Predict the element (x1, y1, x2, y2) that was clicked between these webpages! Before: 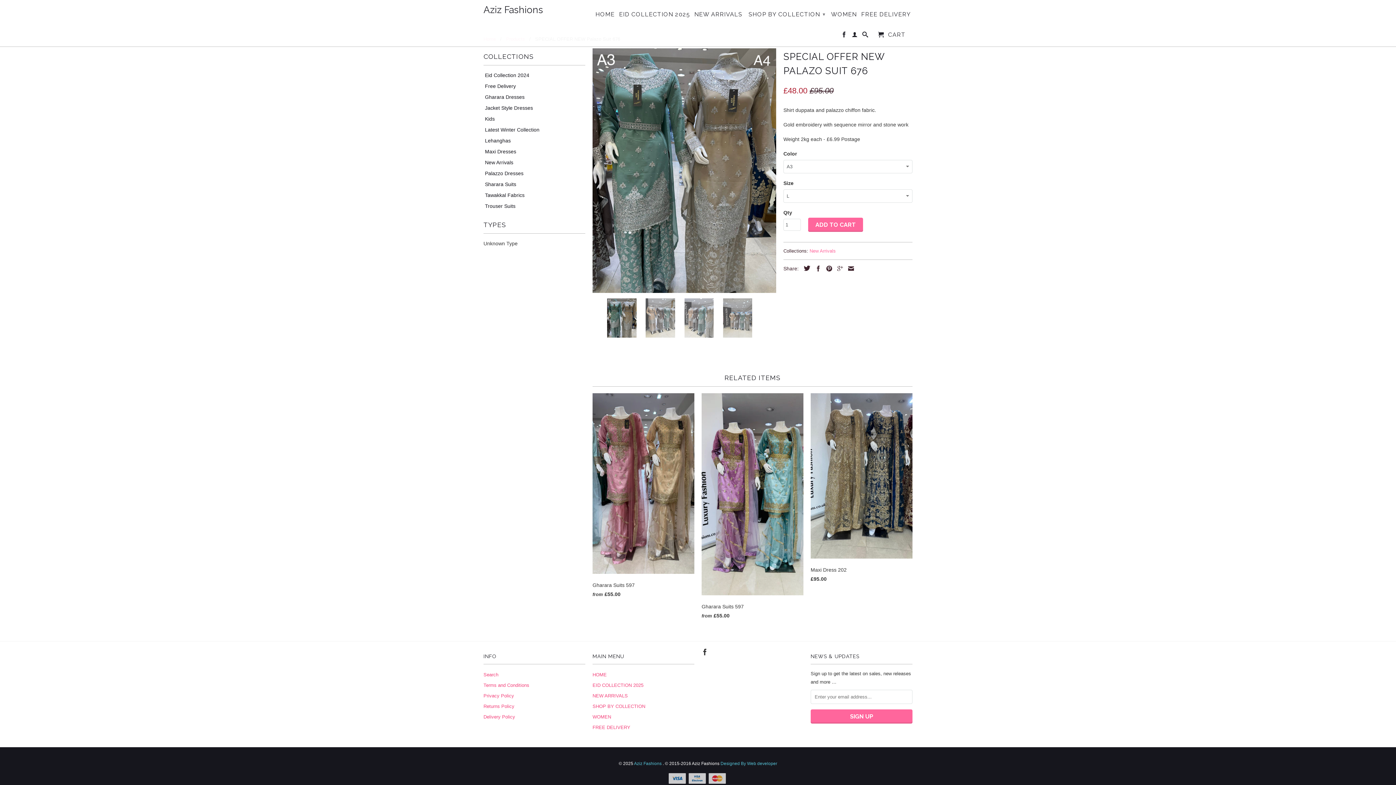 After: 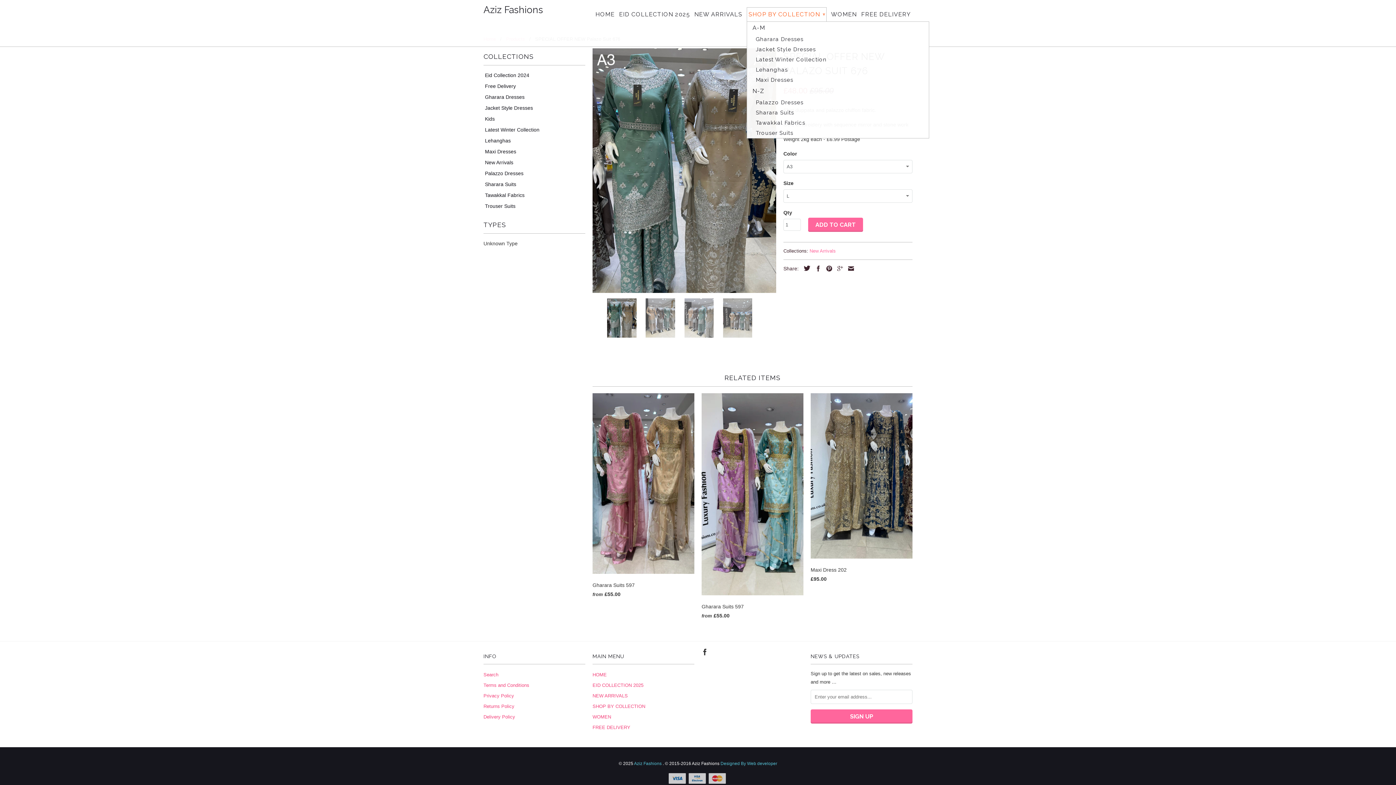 Action: bbox: (746, 7, 826, 21) label: SHOP BY COLLECTION ▾